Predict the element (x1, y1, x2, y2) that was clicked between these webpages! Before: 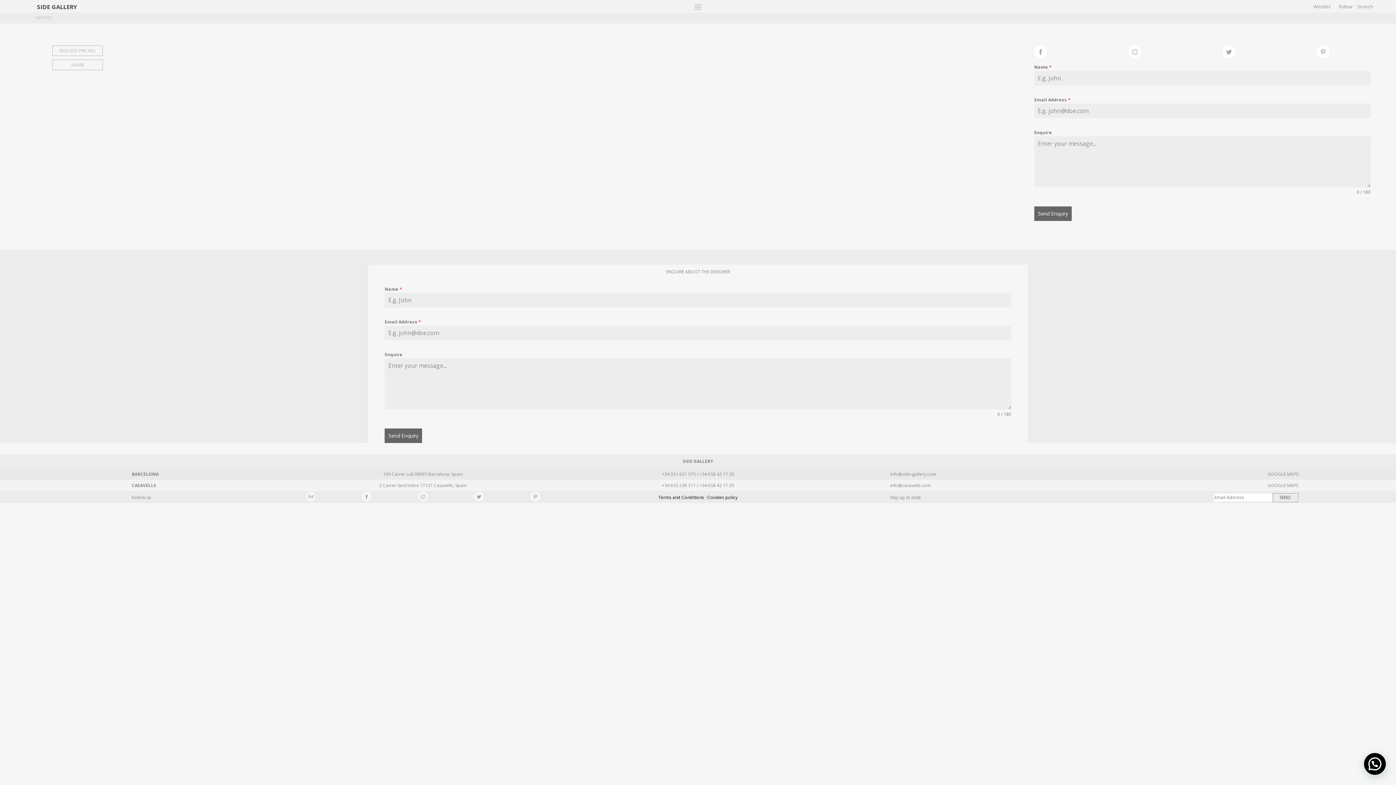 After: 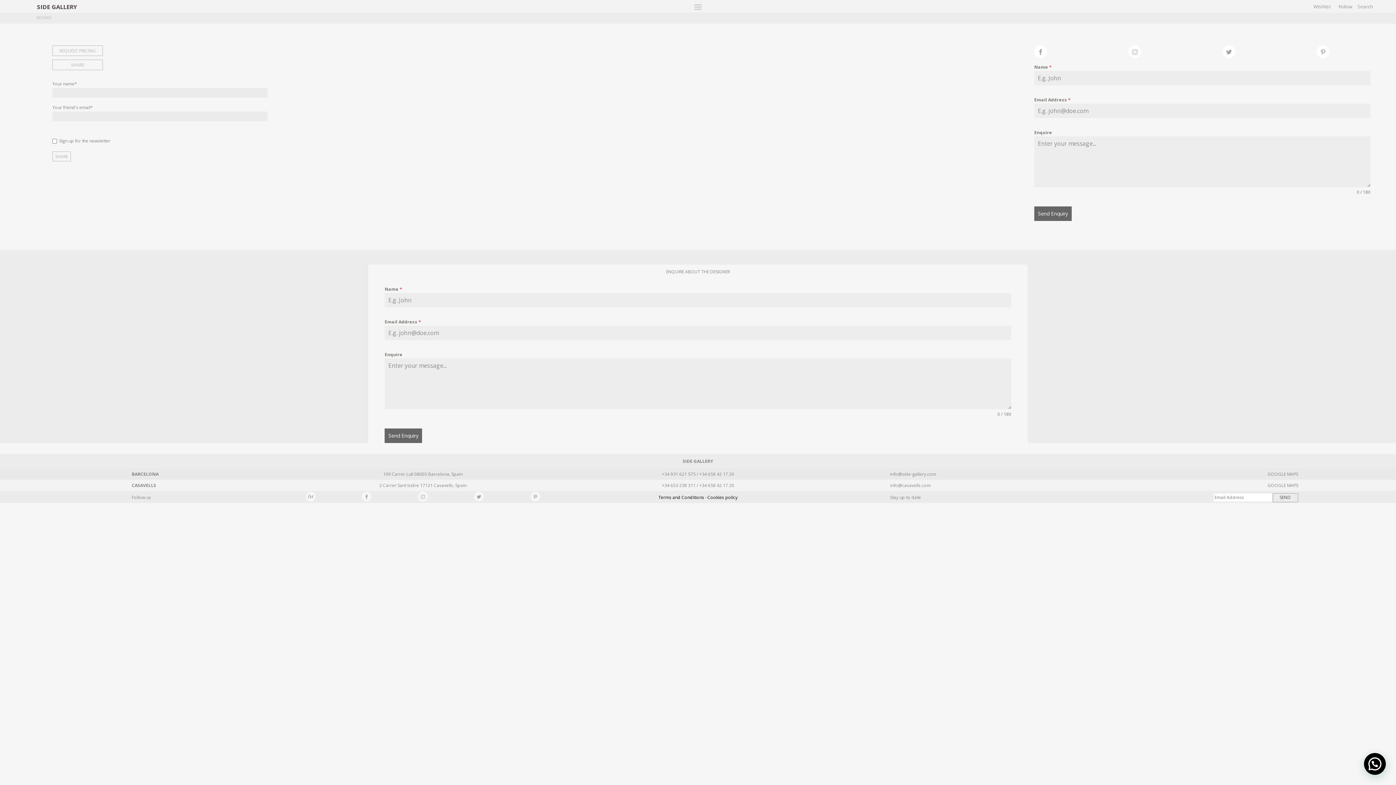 Action: label: SHARE bbox: (52, 59, 267, 70)